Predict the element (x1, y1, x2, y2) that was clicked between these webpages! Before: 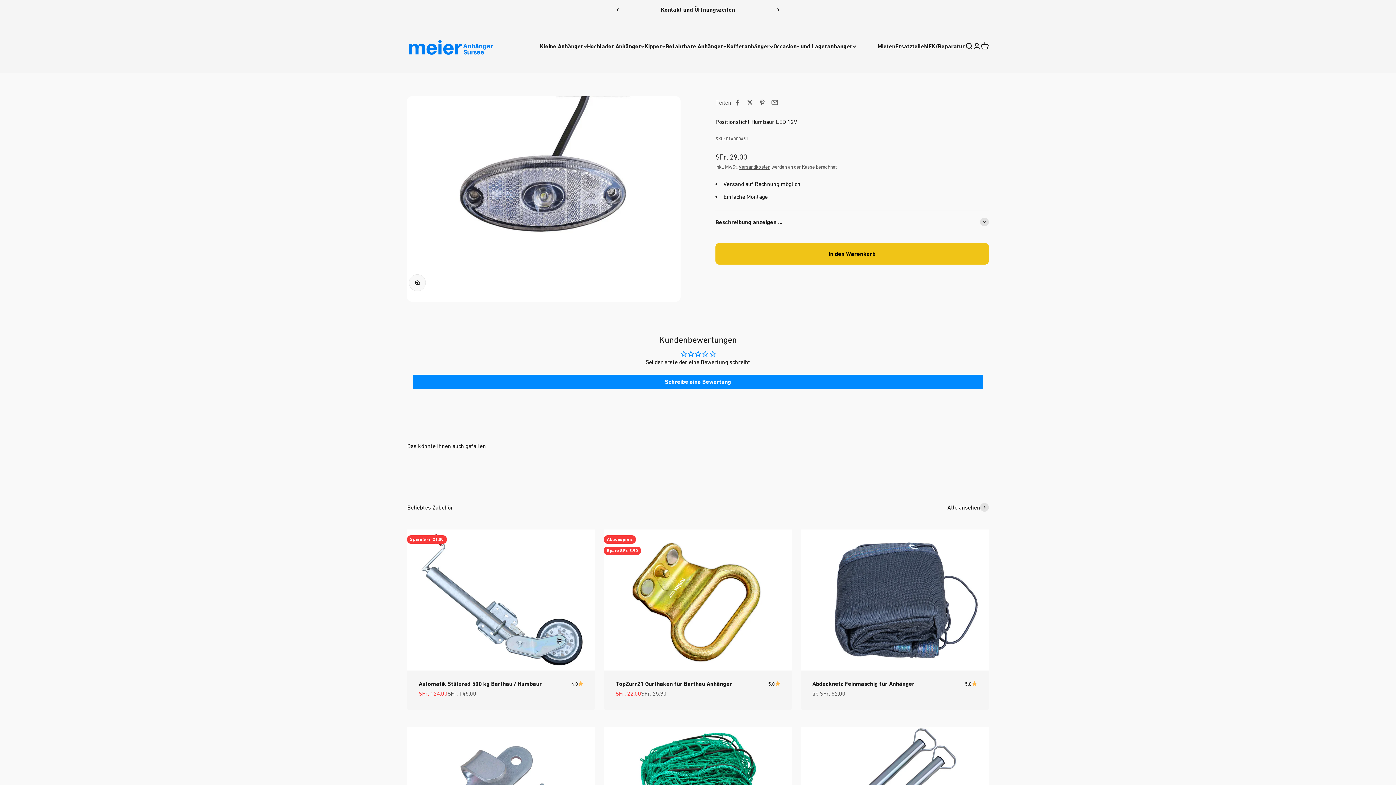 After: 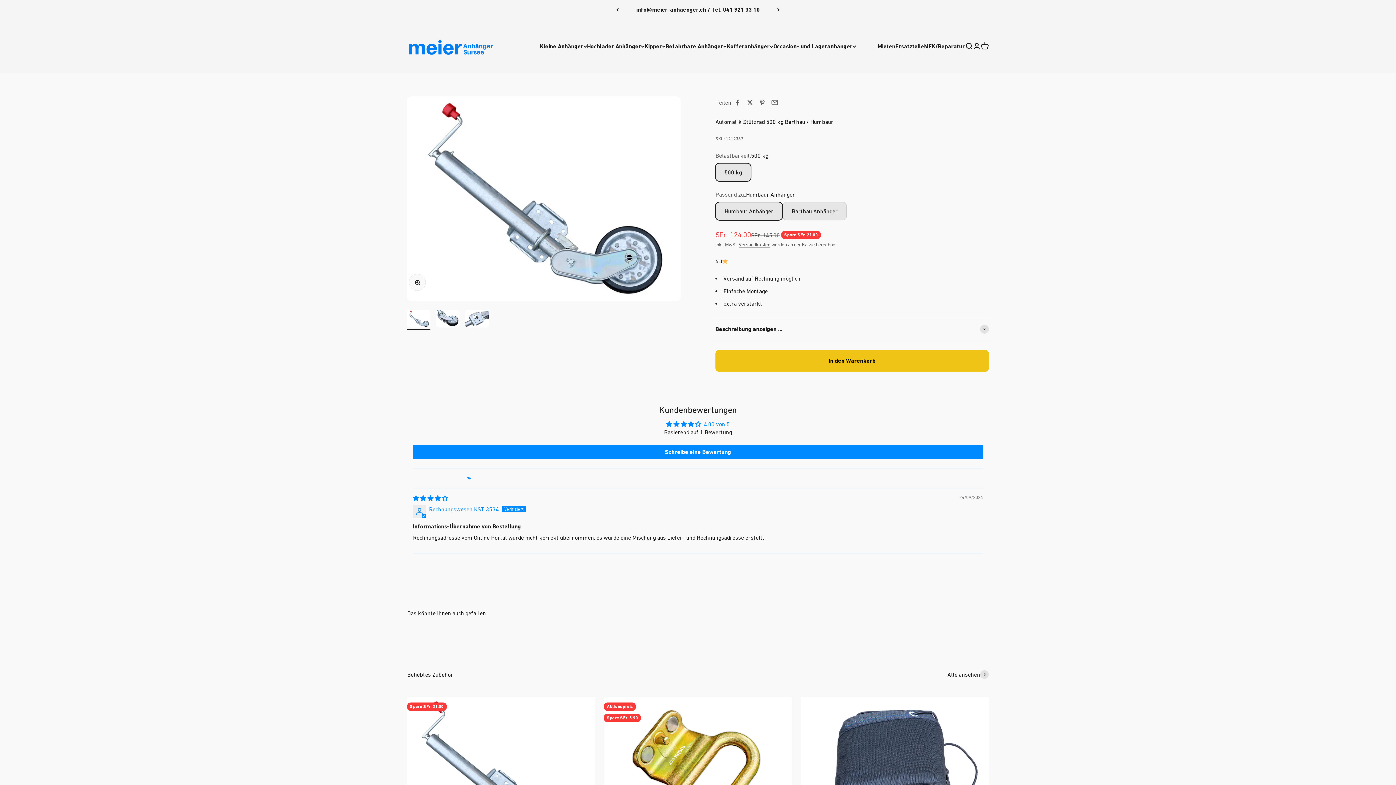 Action: label: Automatik Stützrad 500 kg Barthau / Humbaur bbox: (418, 680, 542, 687)